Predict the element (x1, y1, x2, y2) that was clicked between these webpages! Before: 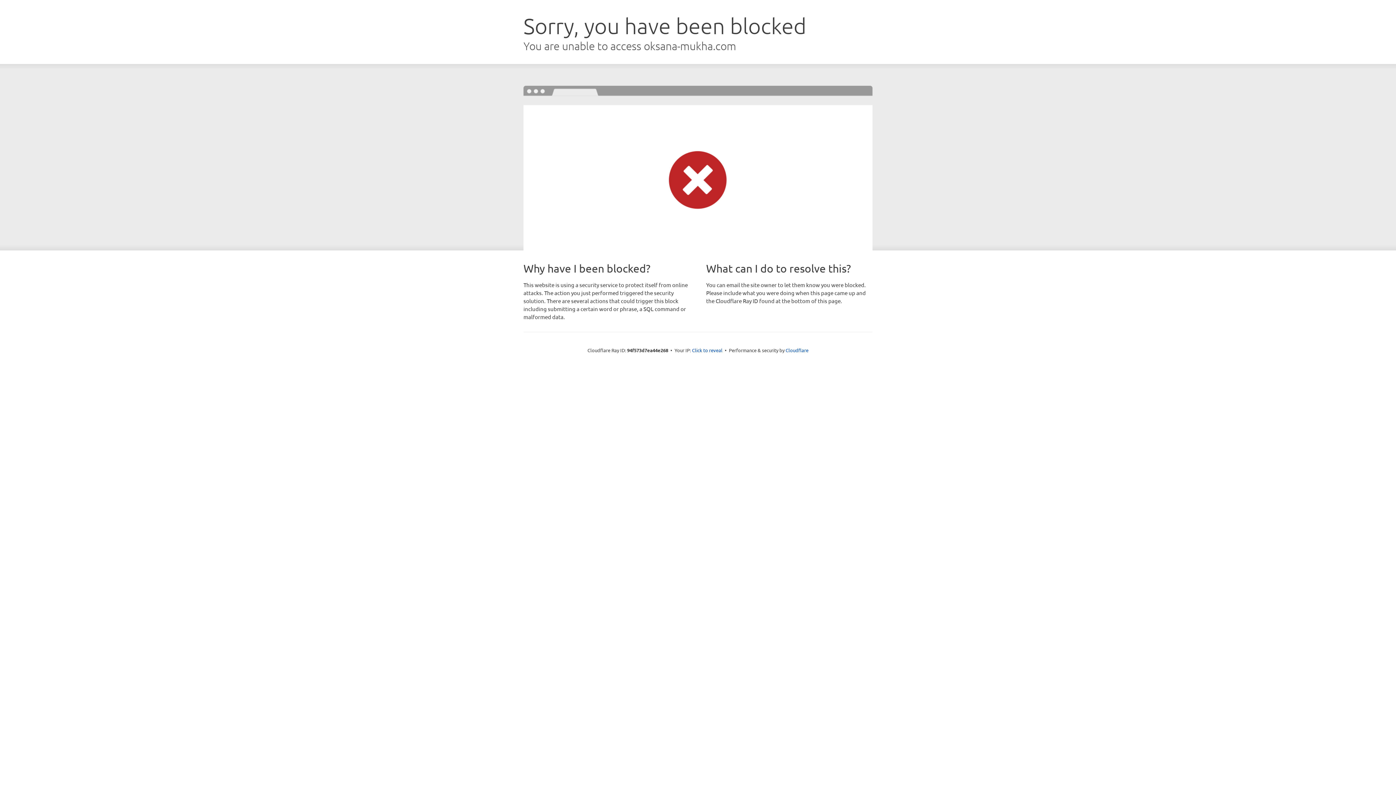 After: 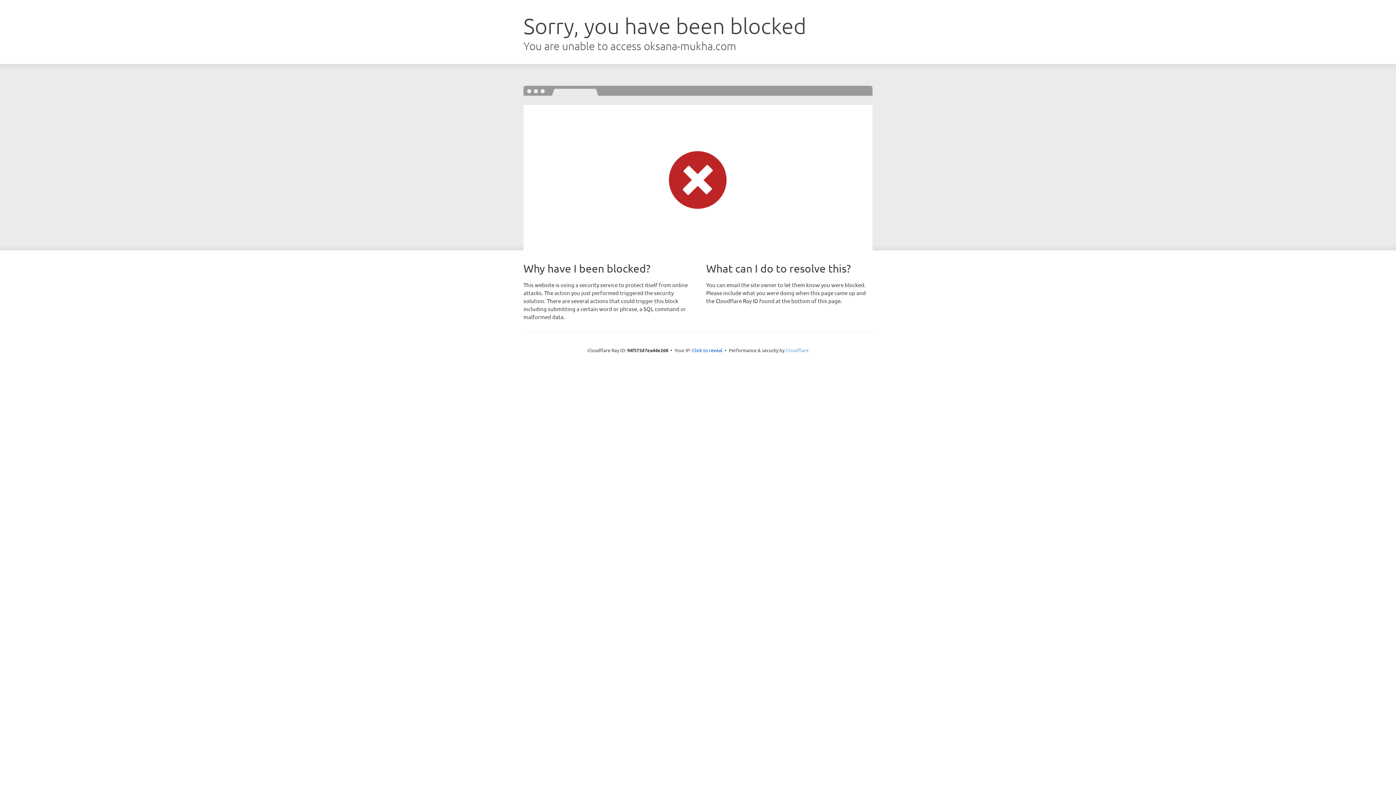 Action: bbox: (785, 347, 808, 353) label: Cloudflare